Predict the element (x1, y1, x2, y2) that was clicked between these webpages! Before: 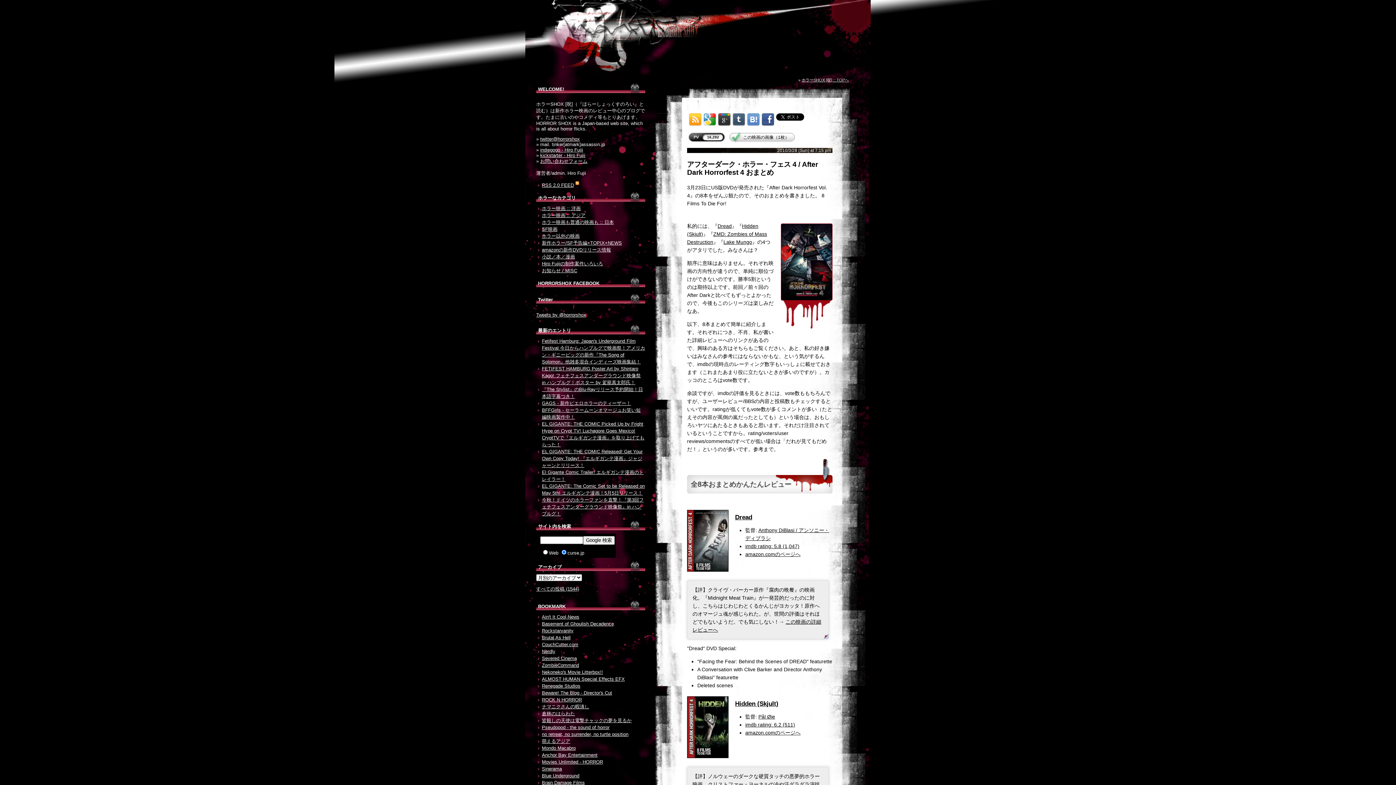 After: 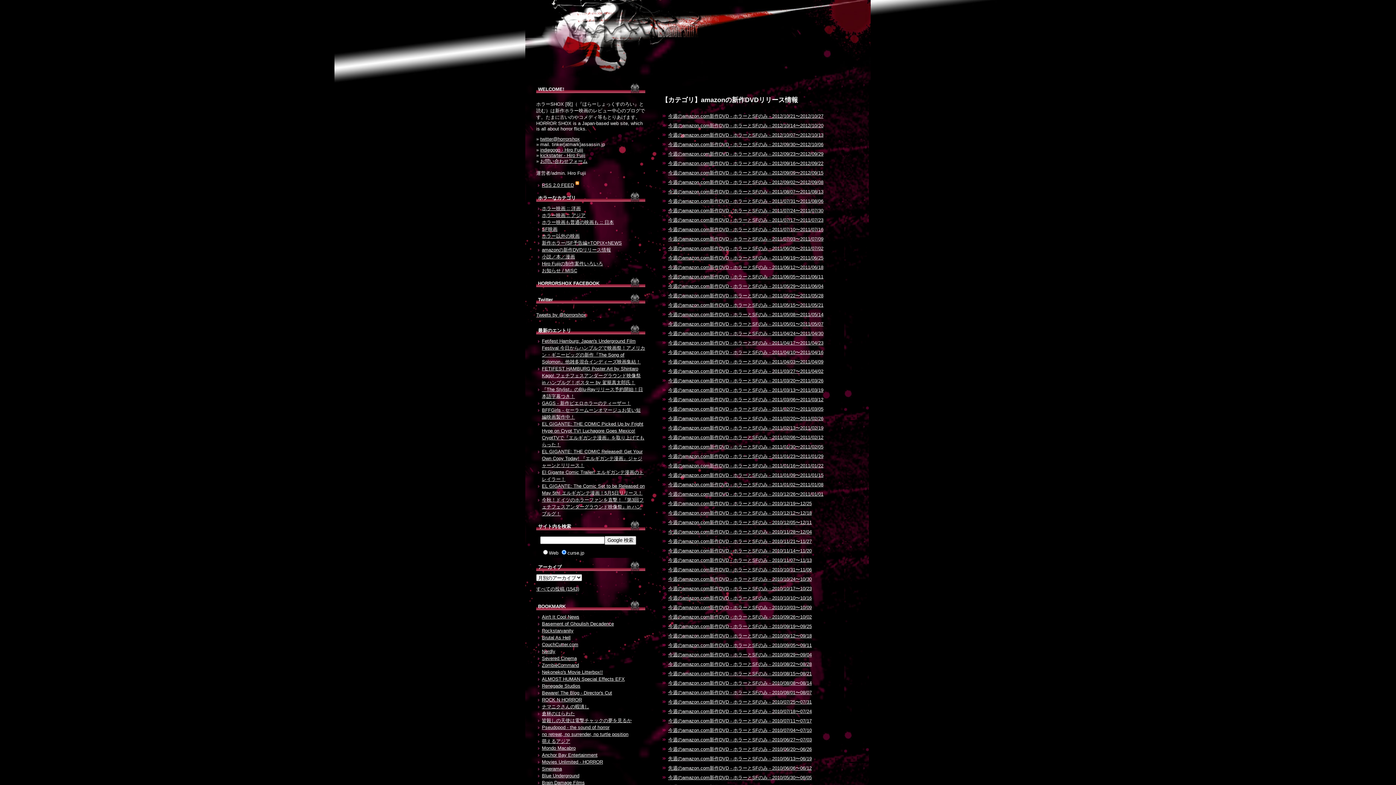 Action: bbox: (542, 247, 611, 252) label: amazonの新作DVDリリース情報